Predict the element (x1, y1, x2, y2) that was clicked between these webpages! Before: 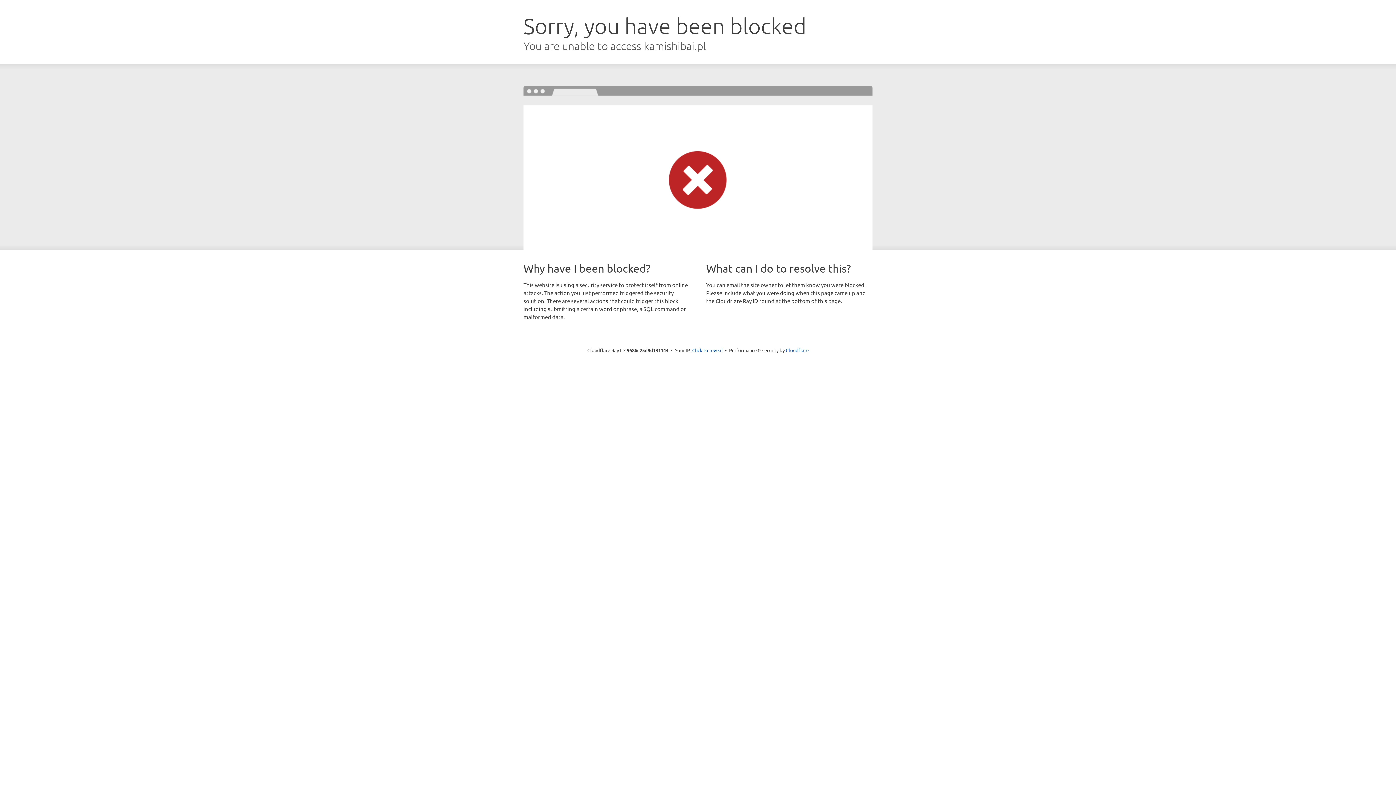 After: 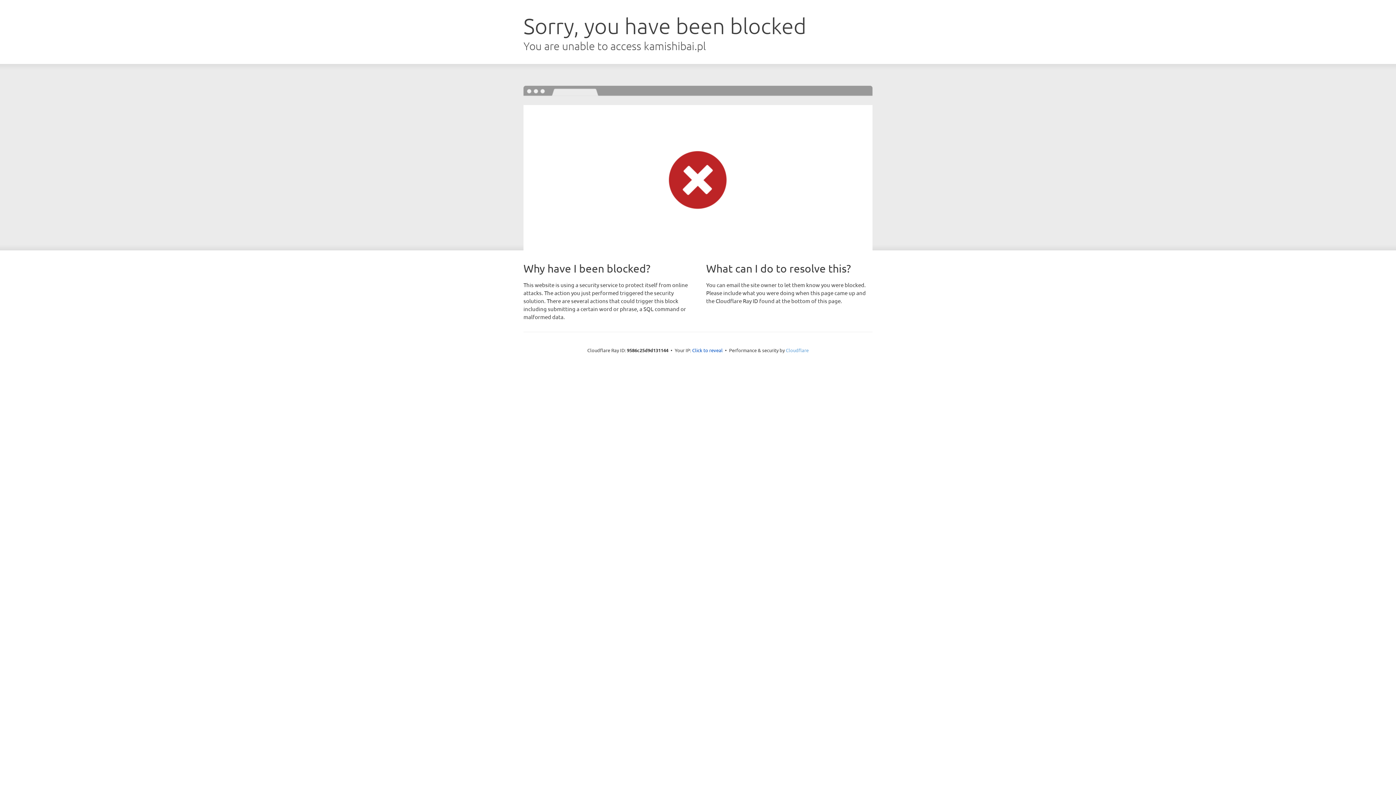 Action: bbox: (786, 347, 808, 353) label: Cloudflare